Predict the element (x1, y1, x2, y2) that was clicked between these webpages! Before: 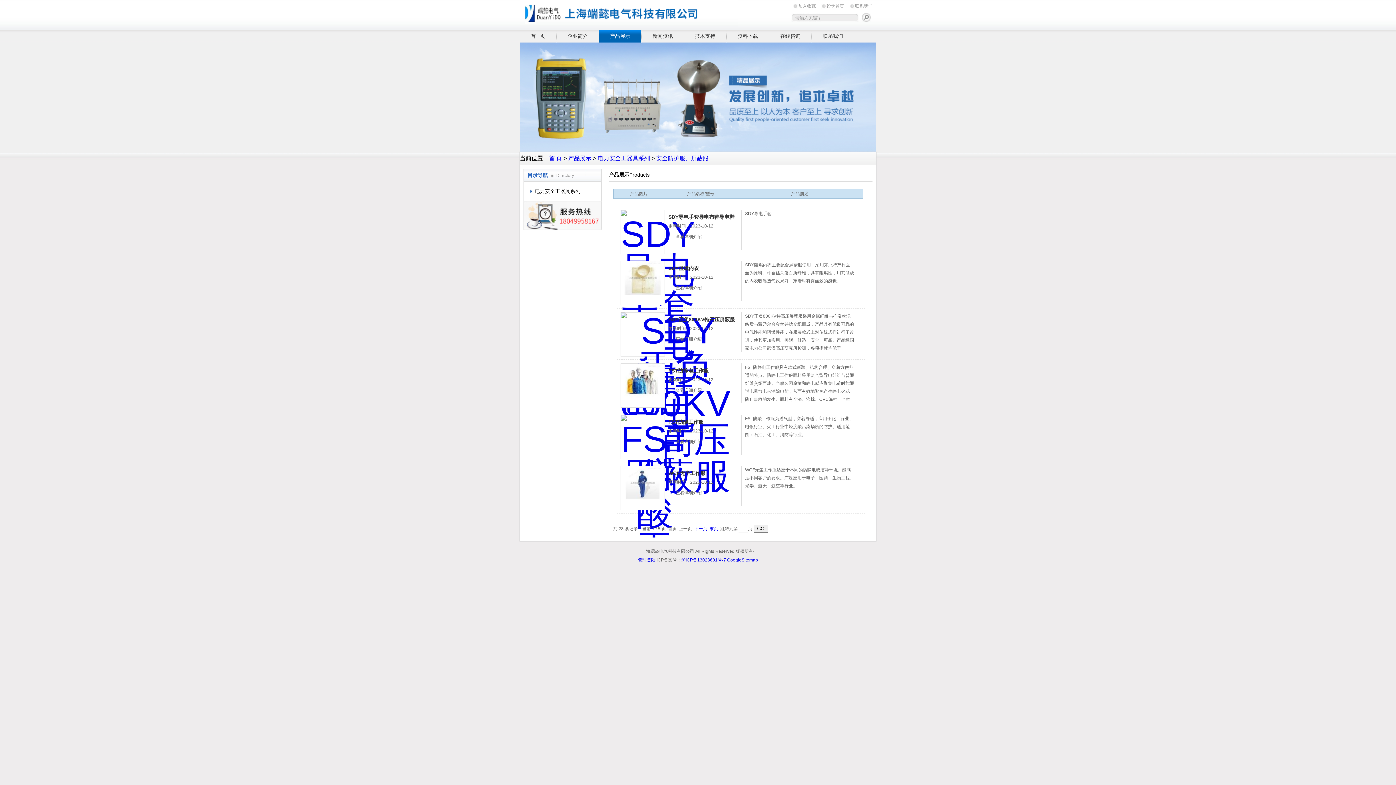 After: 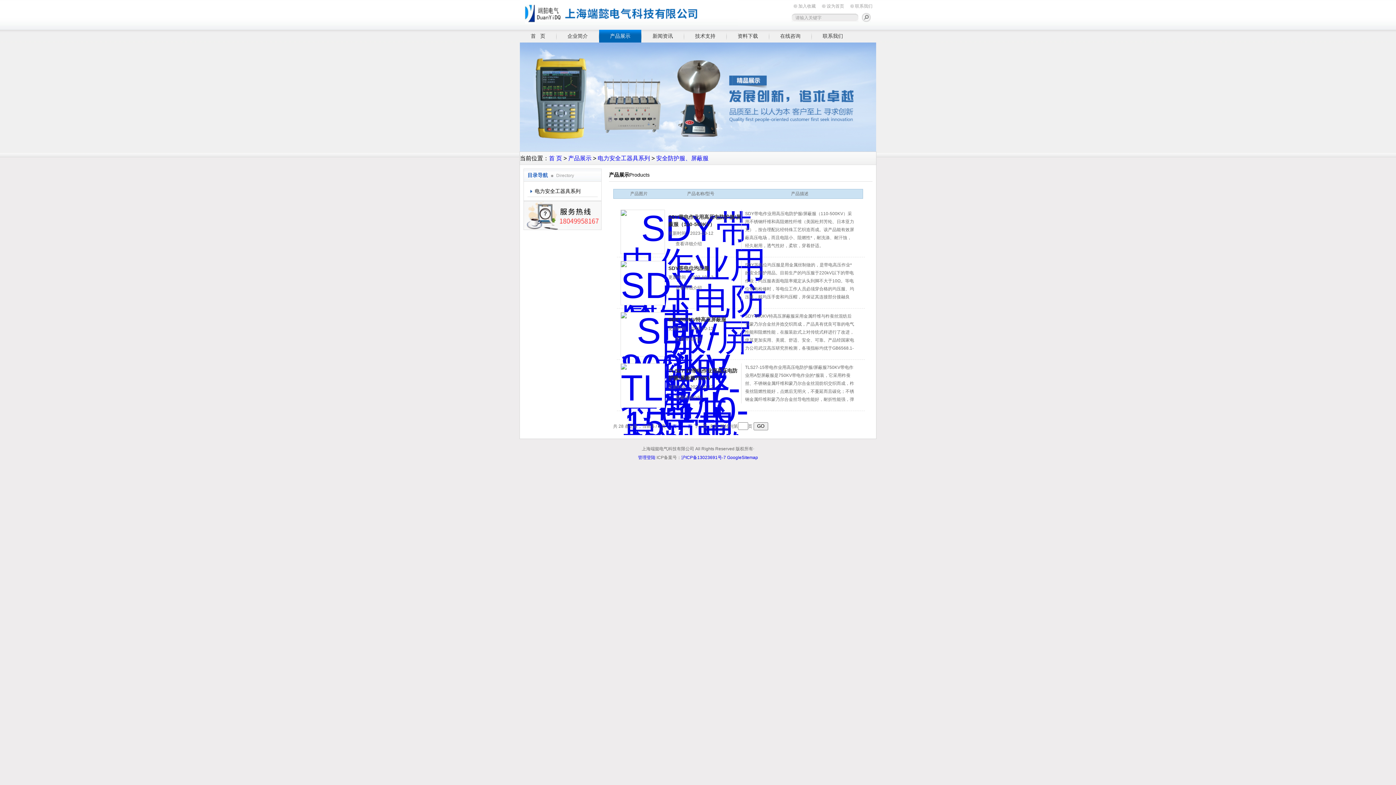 Action: label: 末页 bbox: (709, 526, 718, 531)